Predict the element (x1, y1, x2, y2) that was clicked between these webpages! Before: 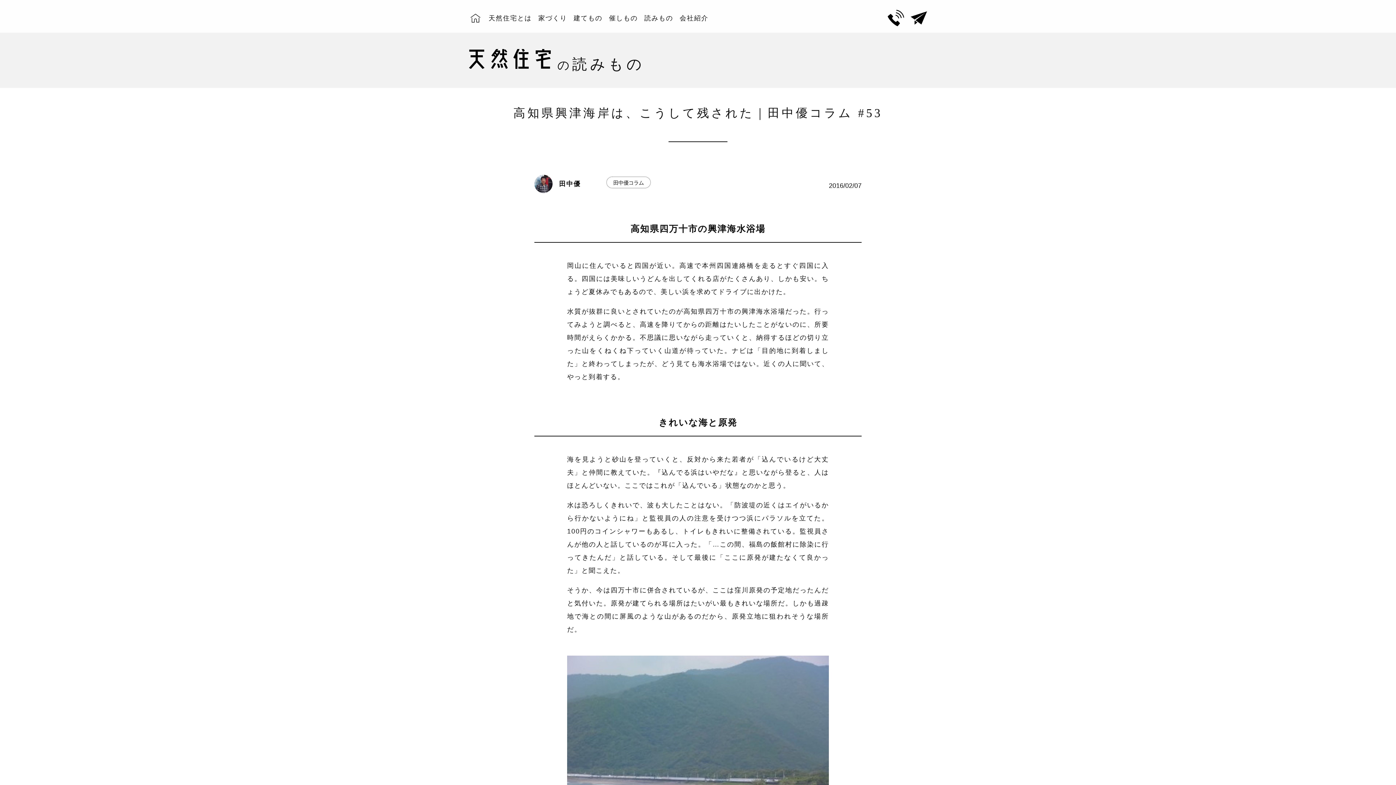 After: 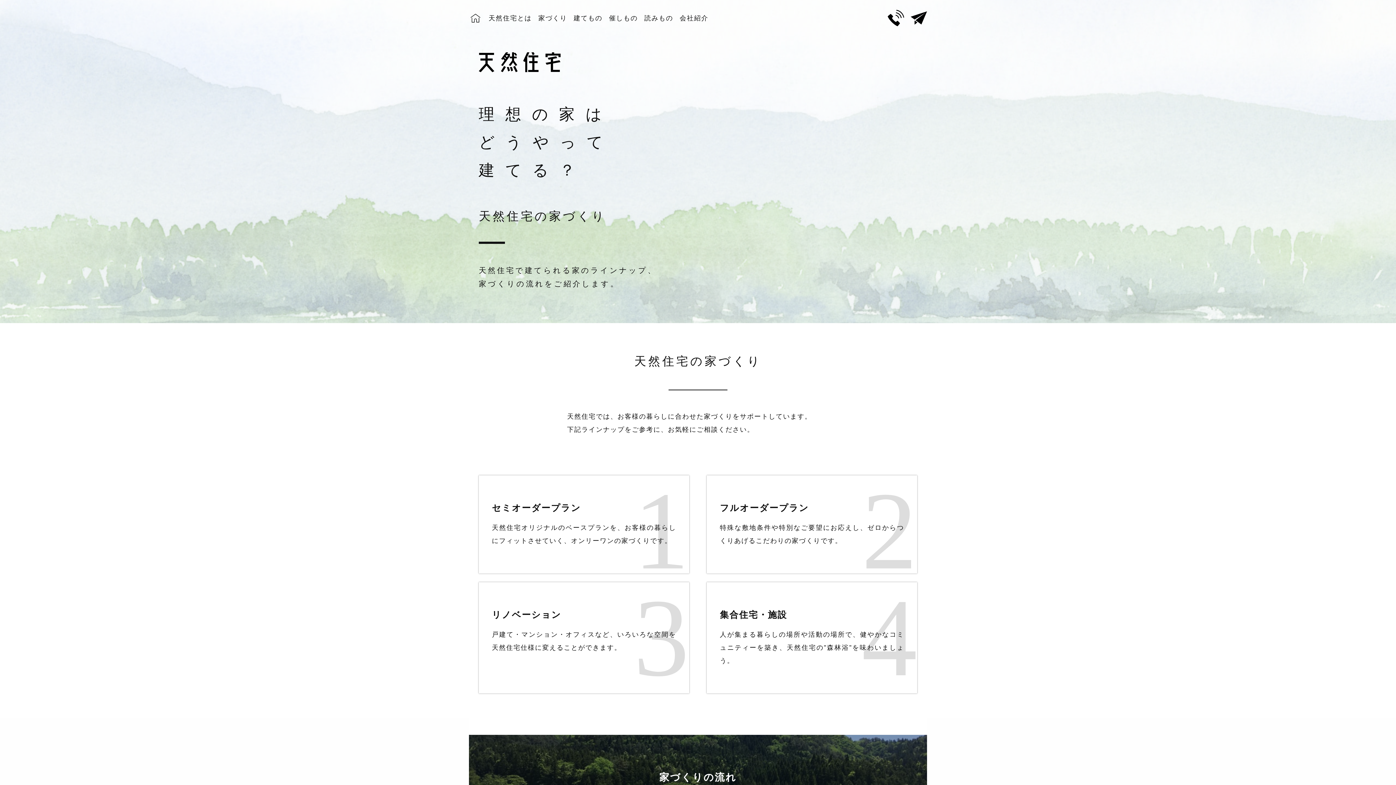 Action: bbox: (538, 14, 567, 21) label: 家づくり